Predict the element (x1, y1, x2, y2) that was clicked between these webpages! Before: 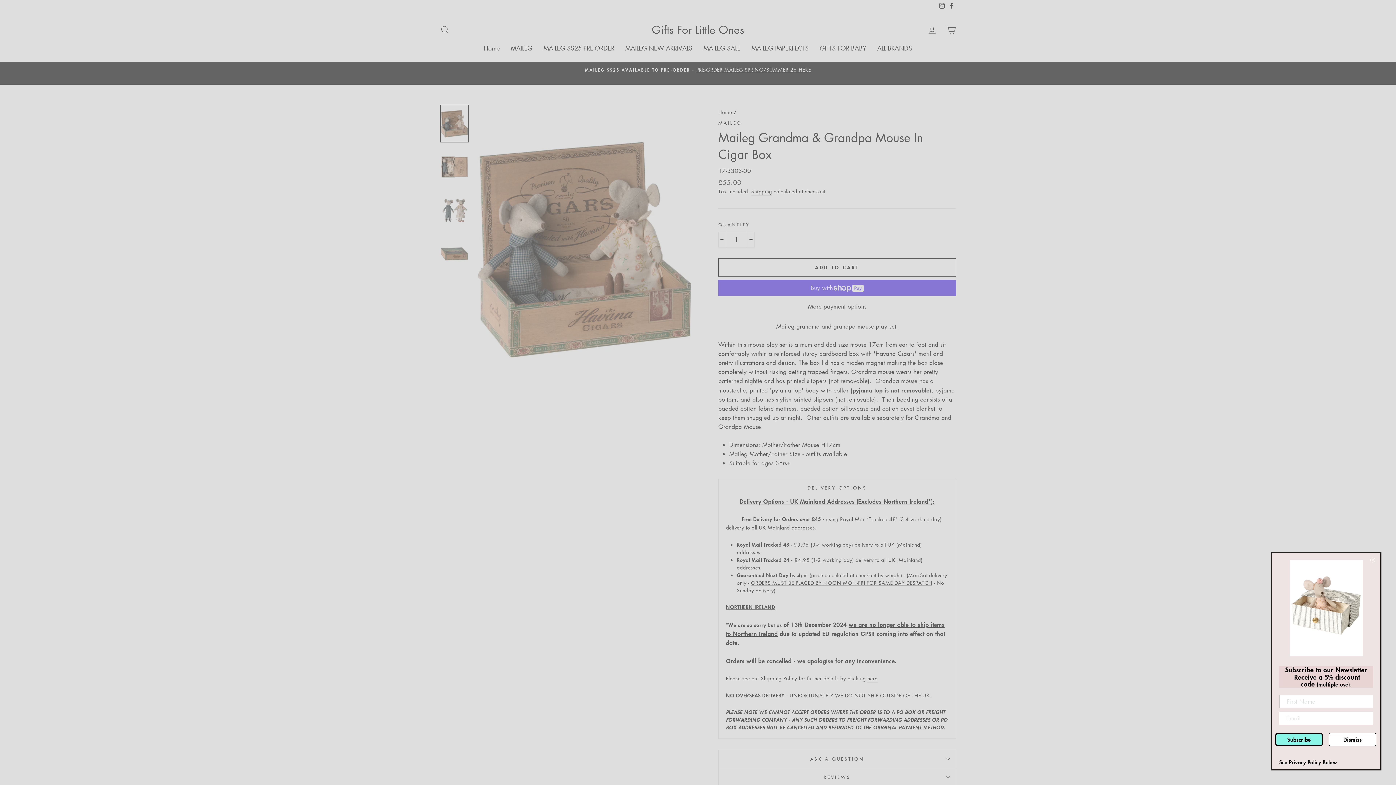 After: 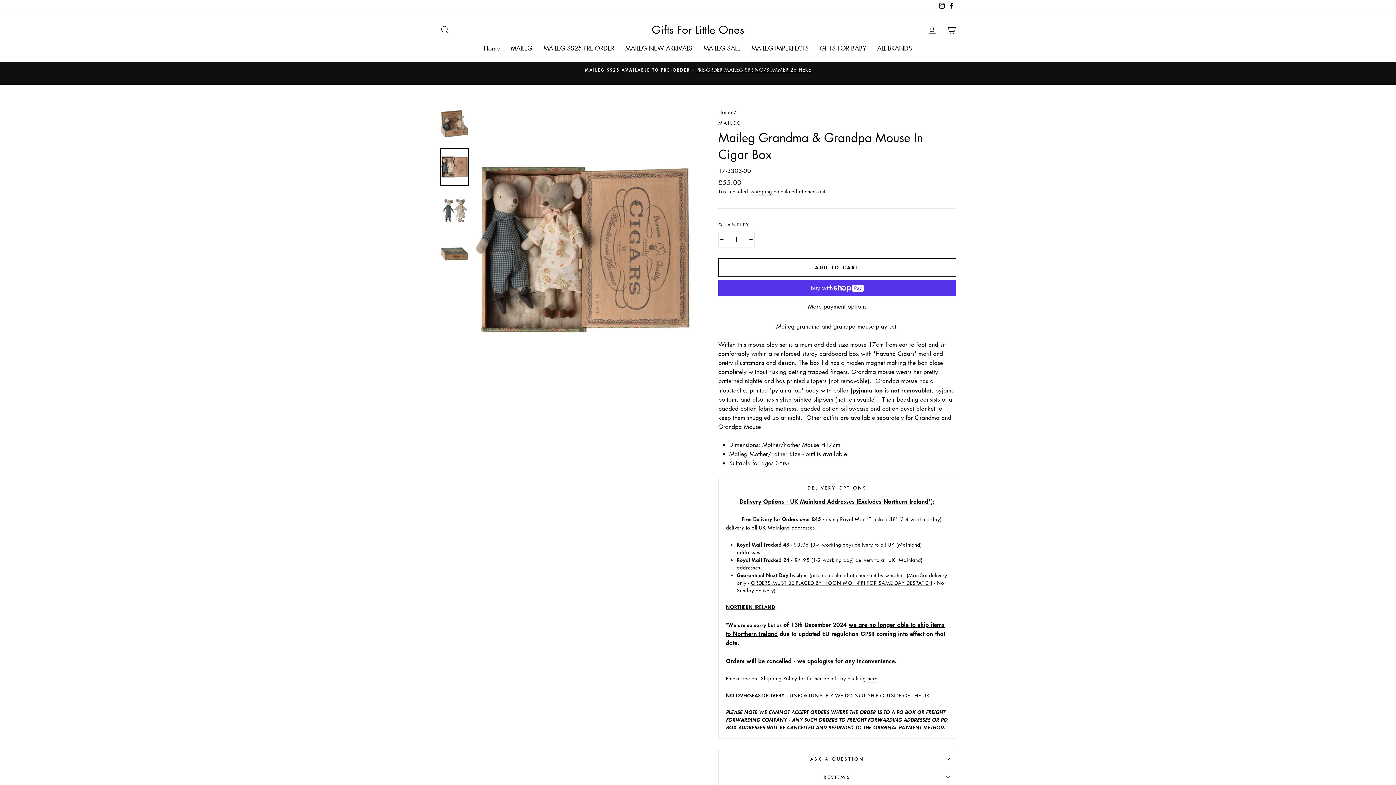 Action: bbox: (440, 148, 468, 185)